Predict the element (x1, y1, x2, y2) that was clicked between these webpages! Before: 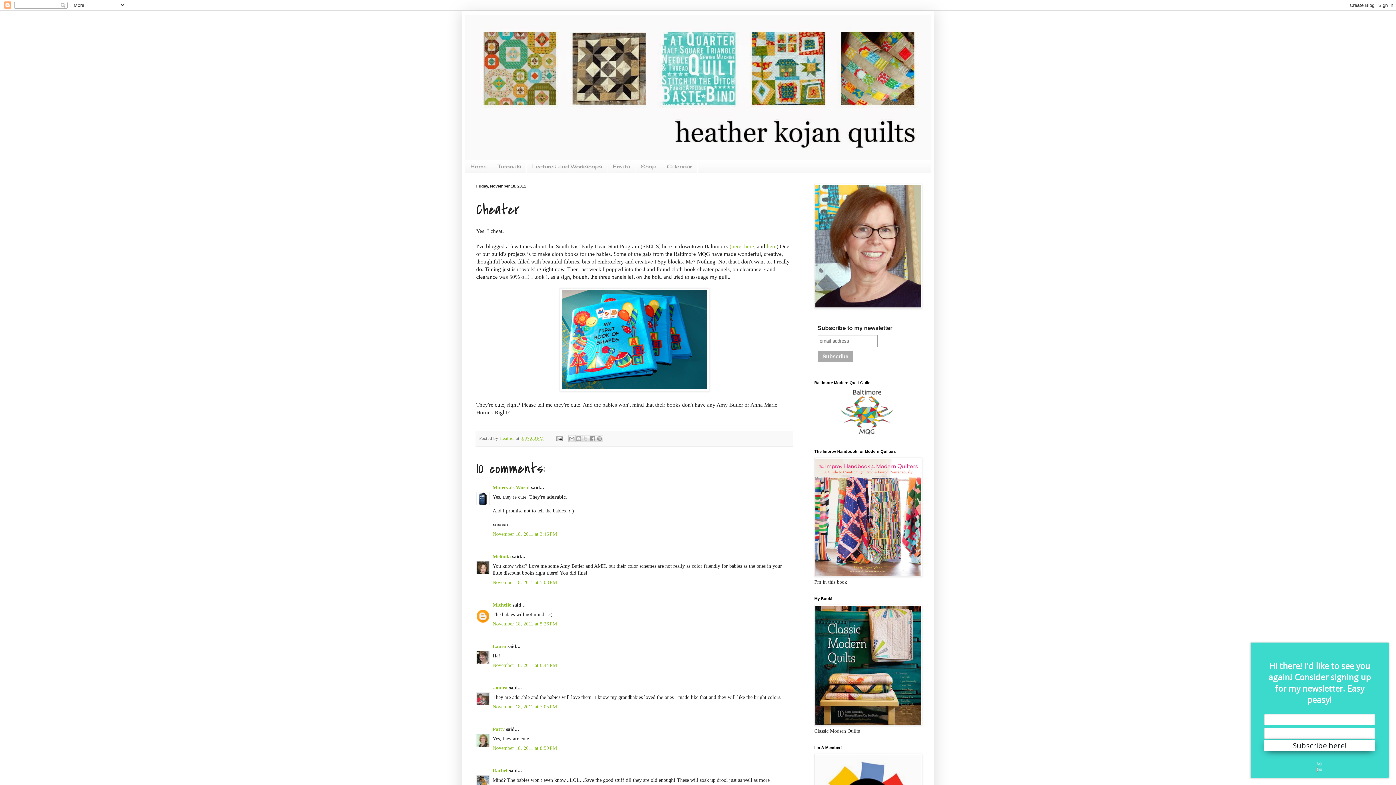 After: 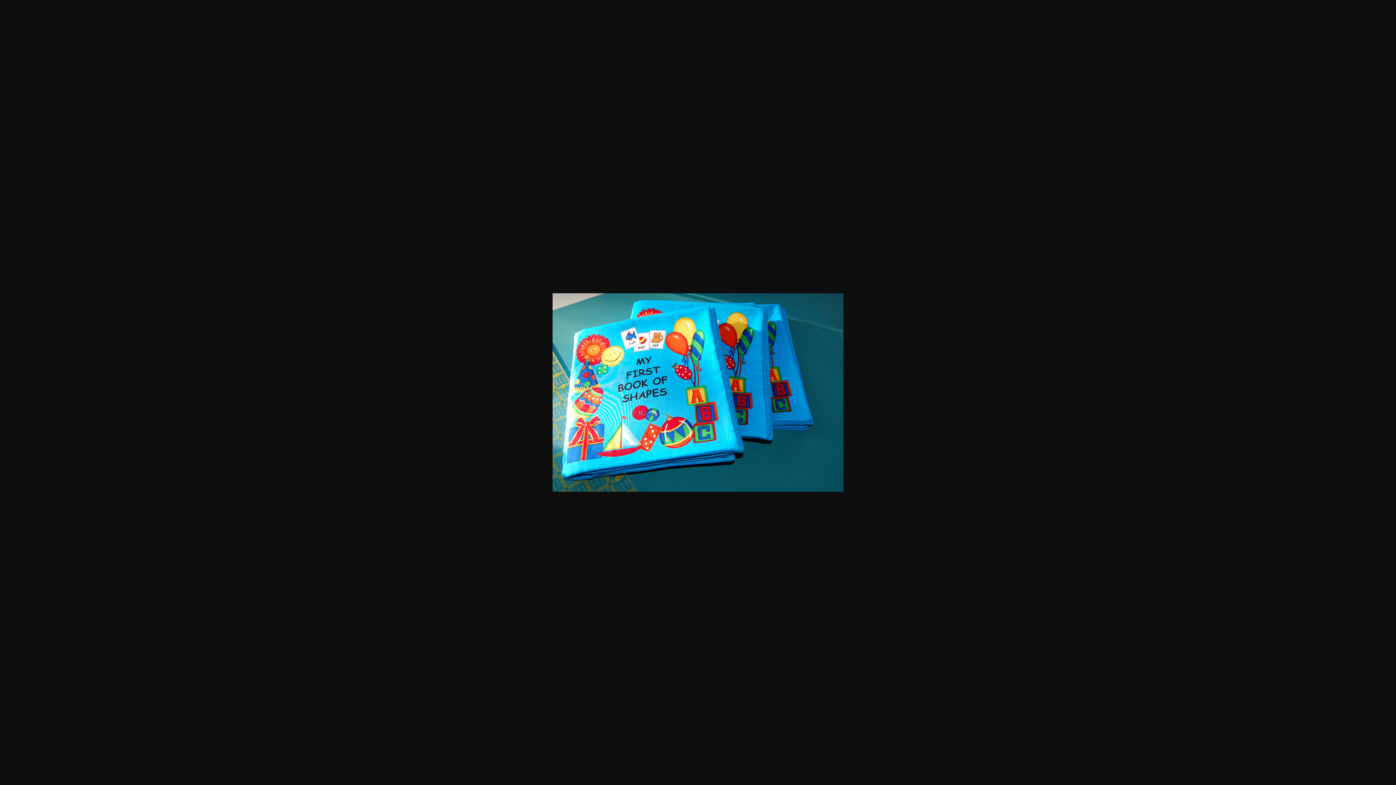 Action: bbox: (559, 386, 709, 392)